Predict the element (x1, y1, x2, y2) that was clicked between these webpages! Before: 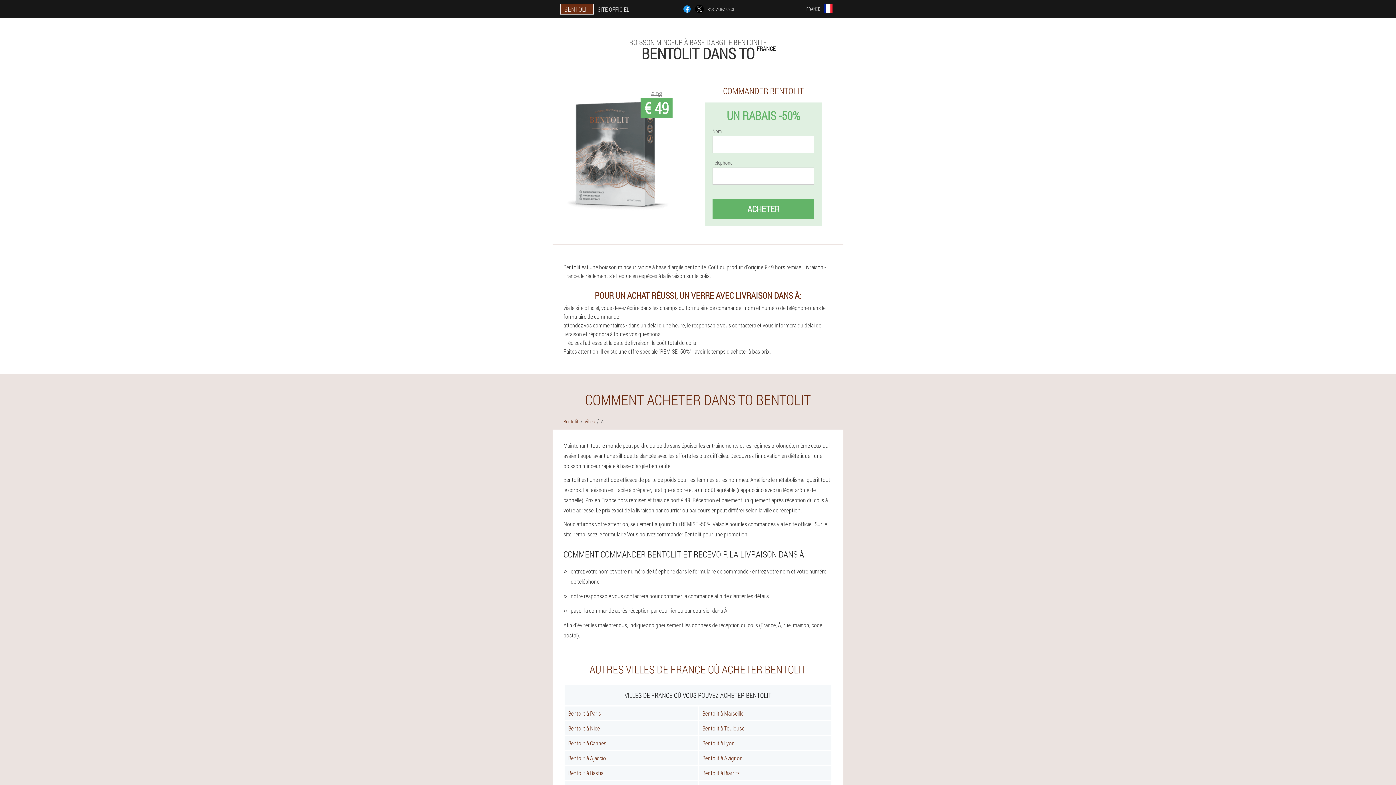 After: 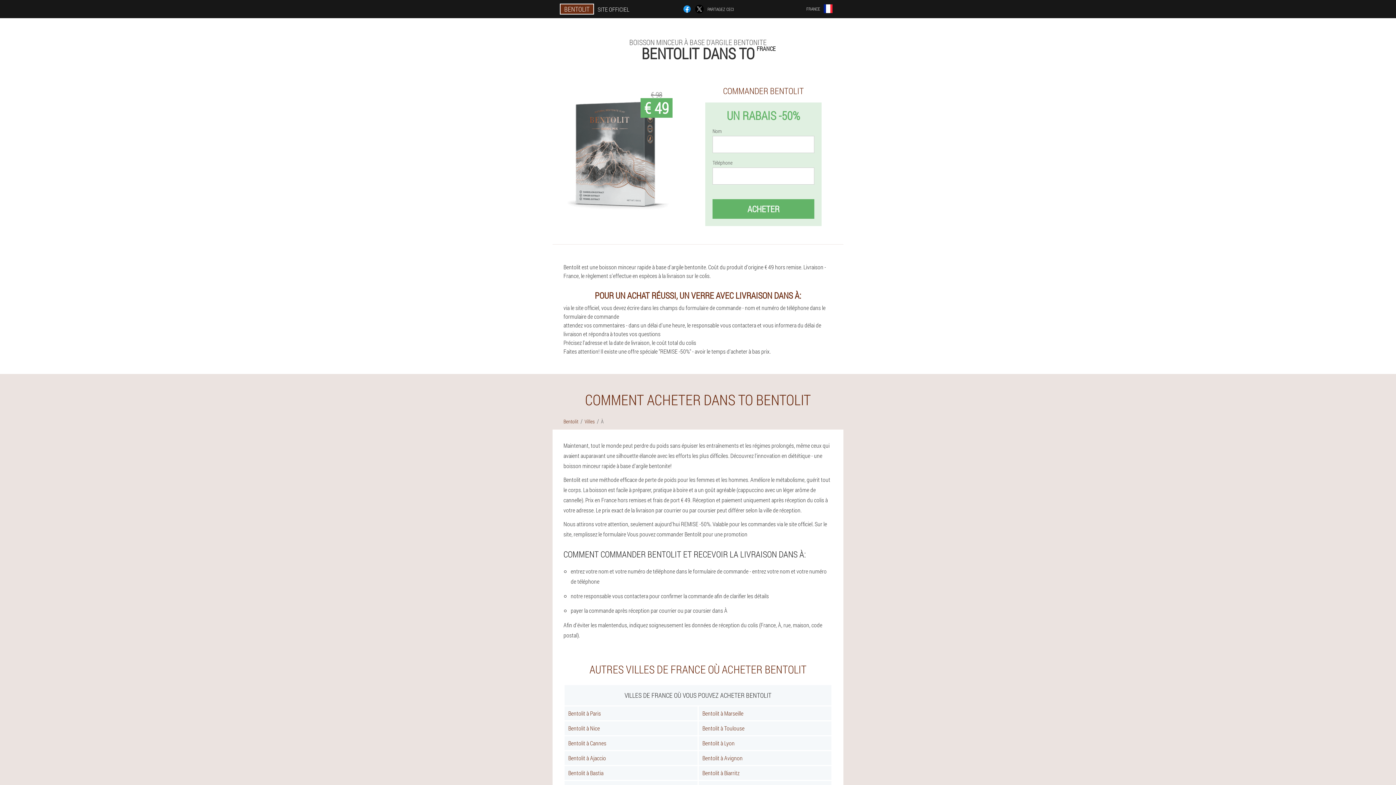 Action: bbox: (682, 4, 691, 13)